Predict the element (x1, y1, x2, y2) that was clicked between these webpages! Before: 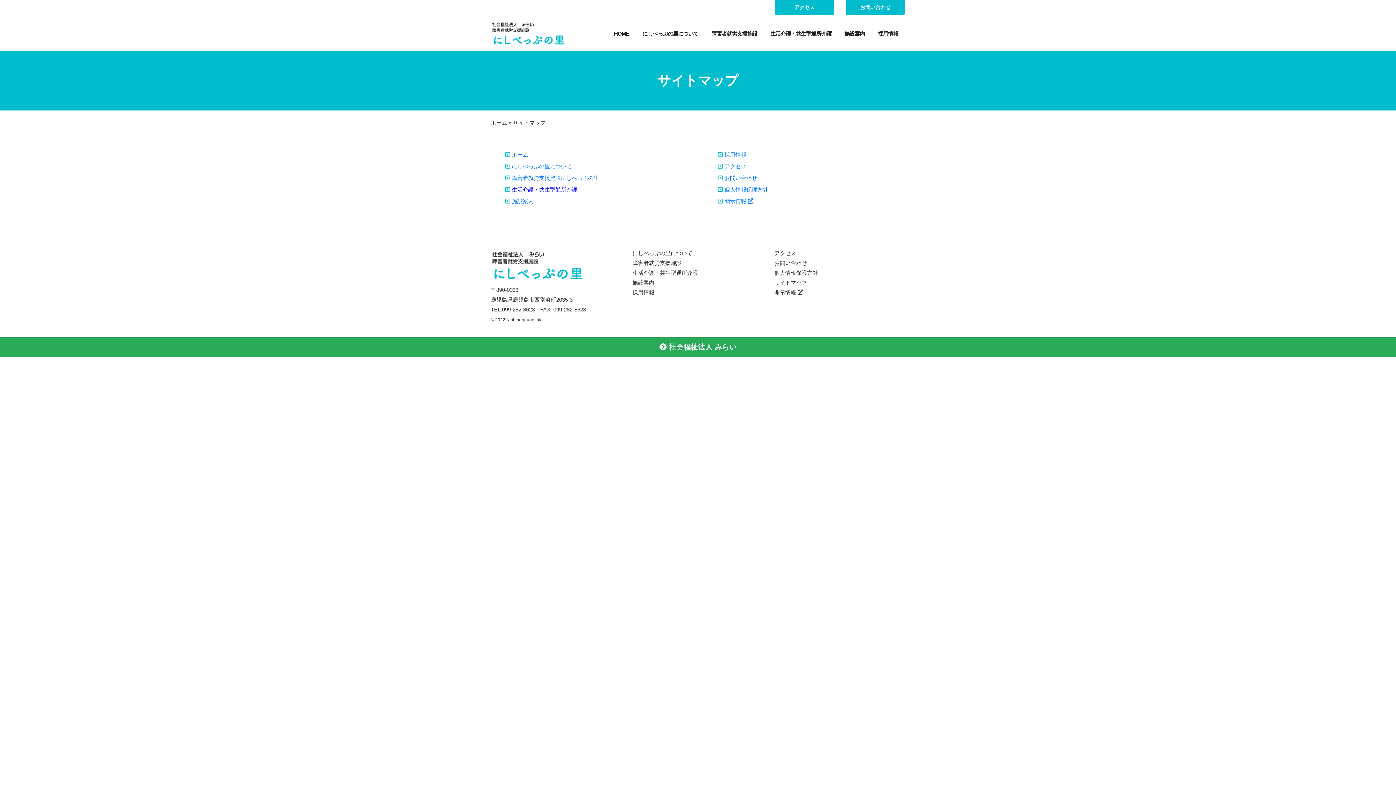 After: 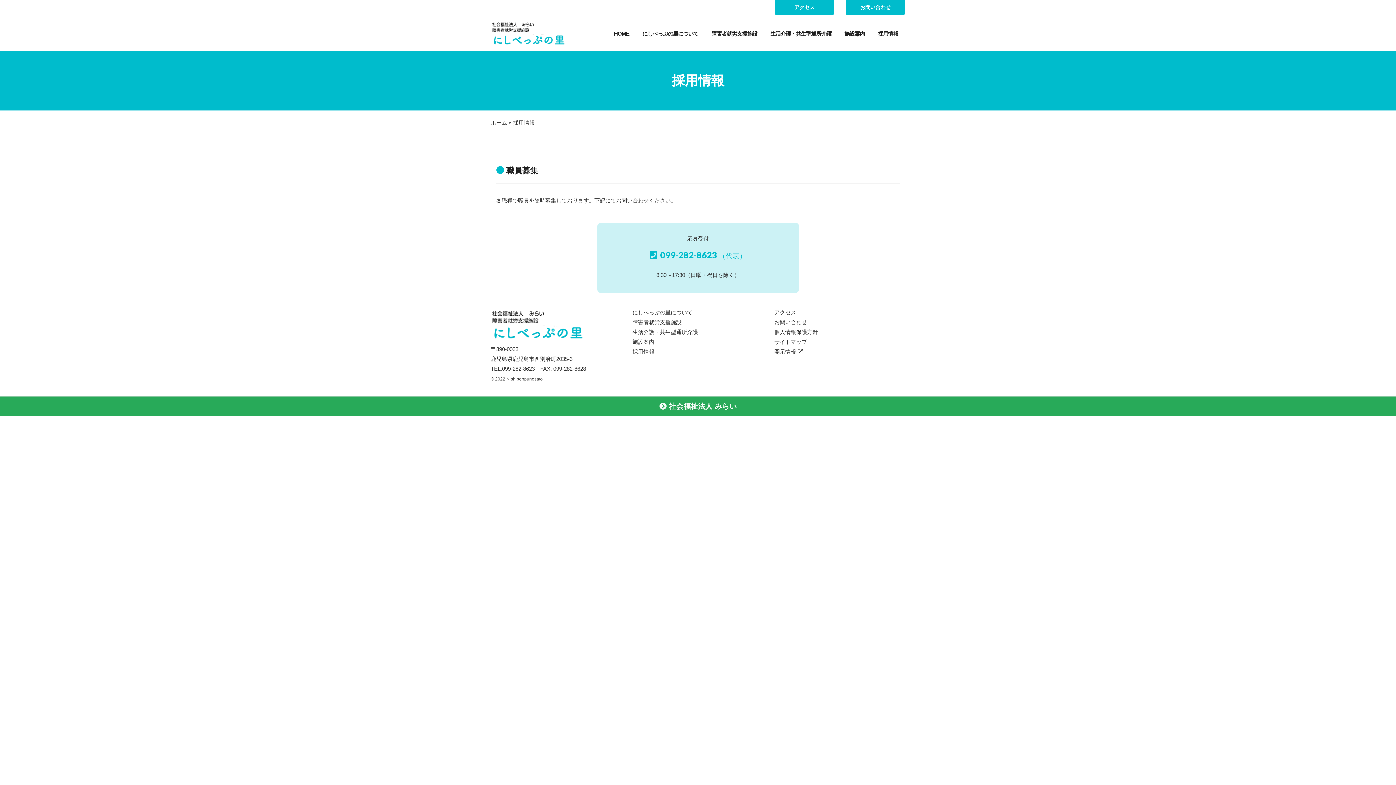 Action: label: 採用情報 bbox: (724, 151, 746, 157)